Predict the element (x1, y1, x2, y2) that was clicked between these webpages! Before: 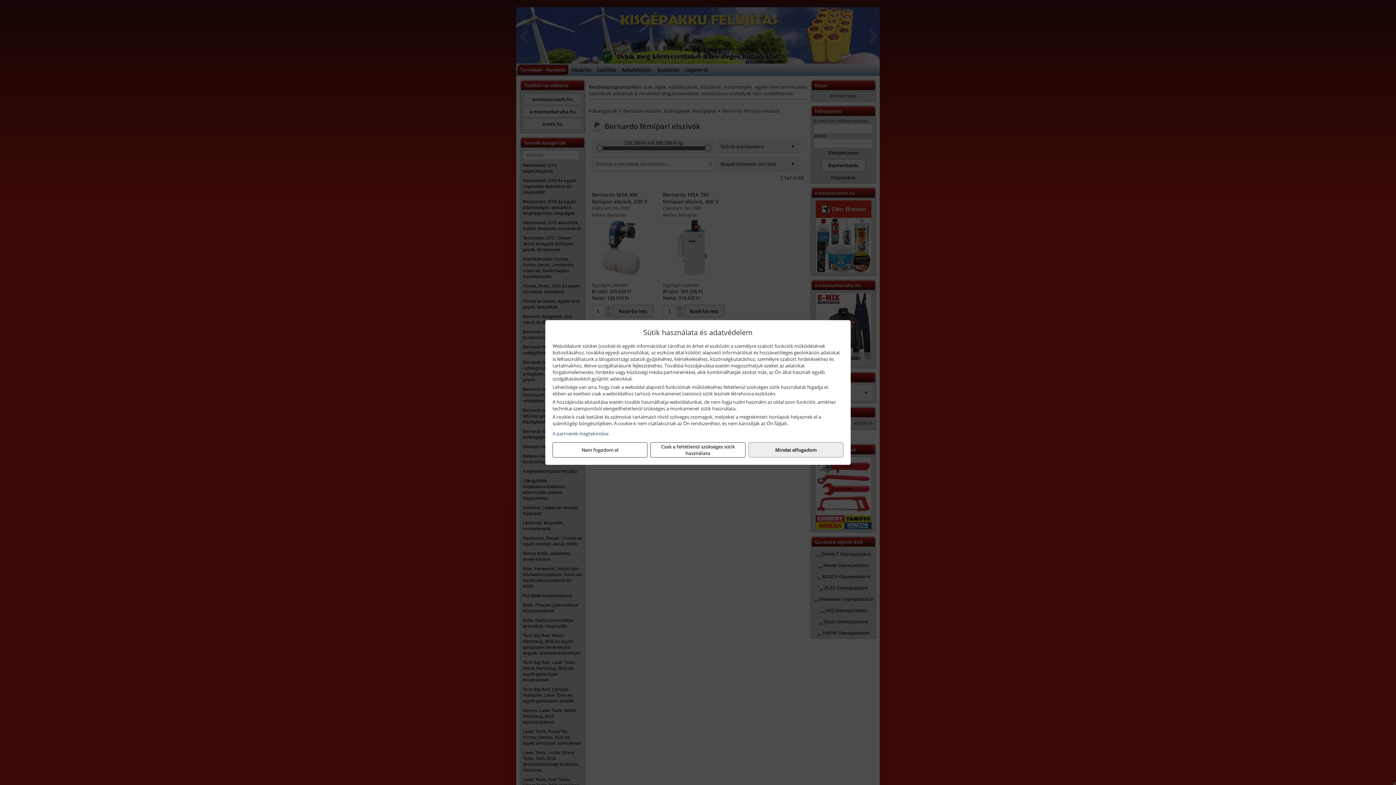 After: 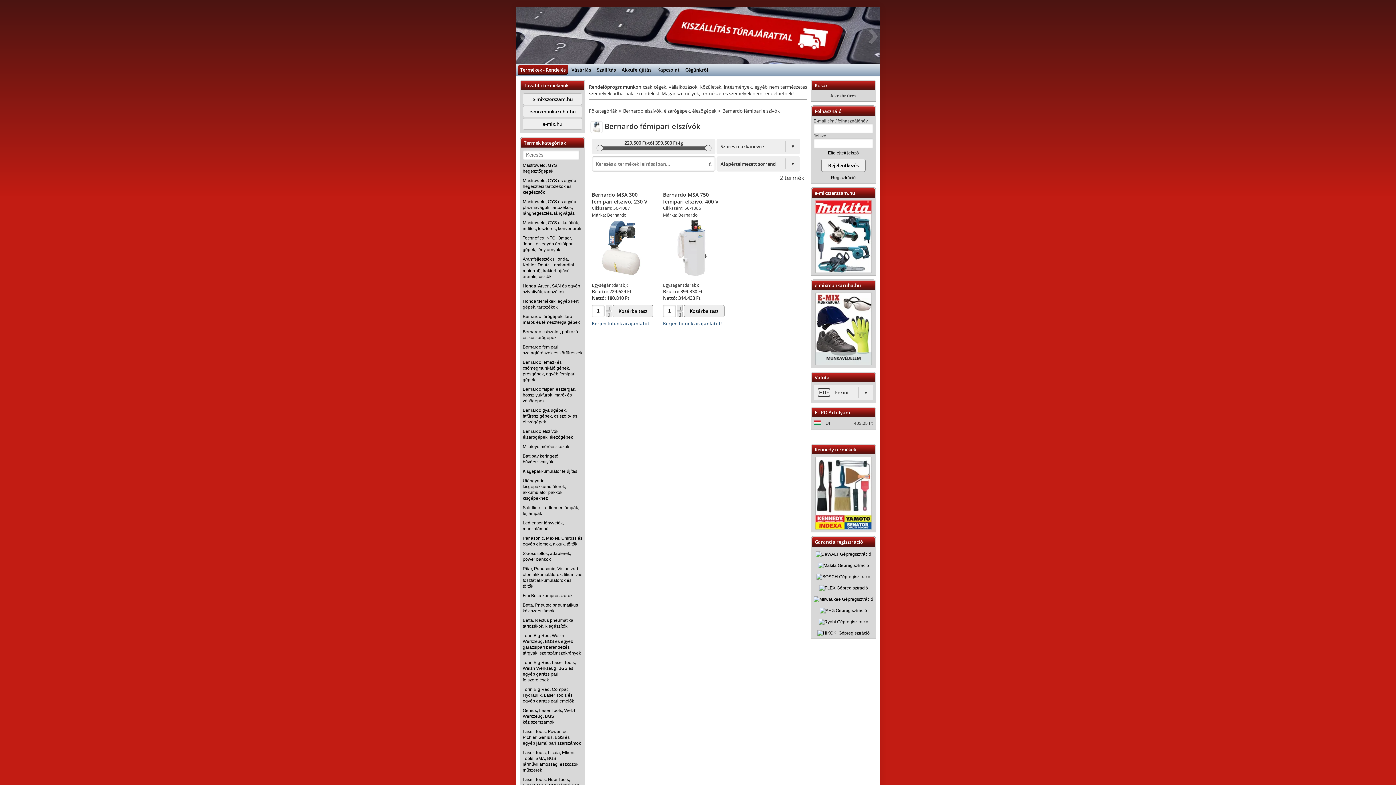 Action: bbox: (650, 442, 745, 457) label: Csak a feltétlenül szükséges sütik használata